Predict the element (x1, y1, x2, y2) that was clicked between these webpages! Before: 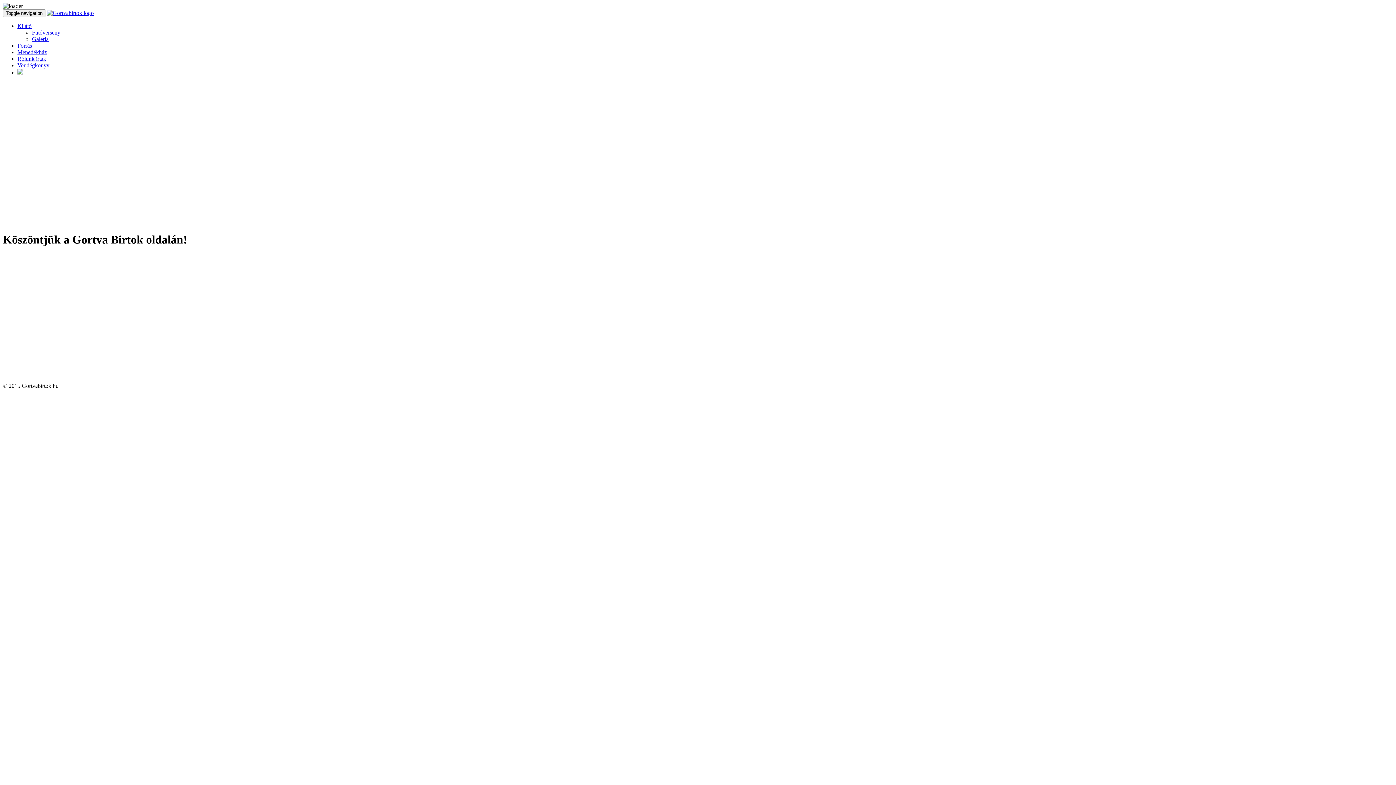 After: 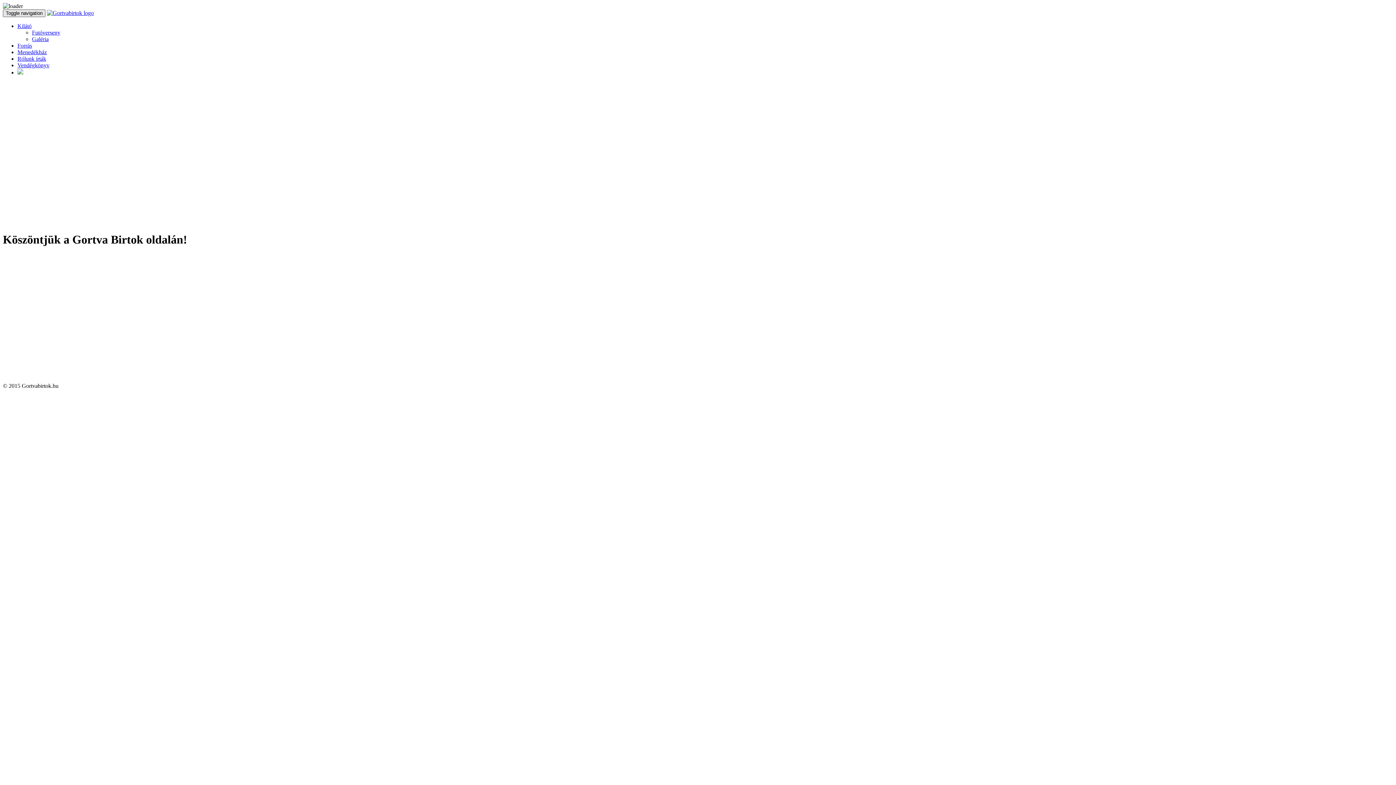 Action: label: Toggle navigation bbox: (2, 9, 45, 17)